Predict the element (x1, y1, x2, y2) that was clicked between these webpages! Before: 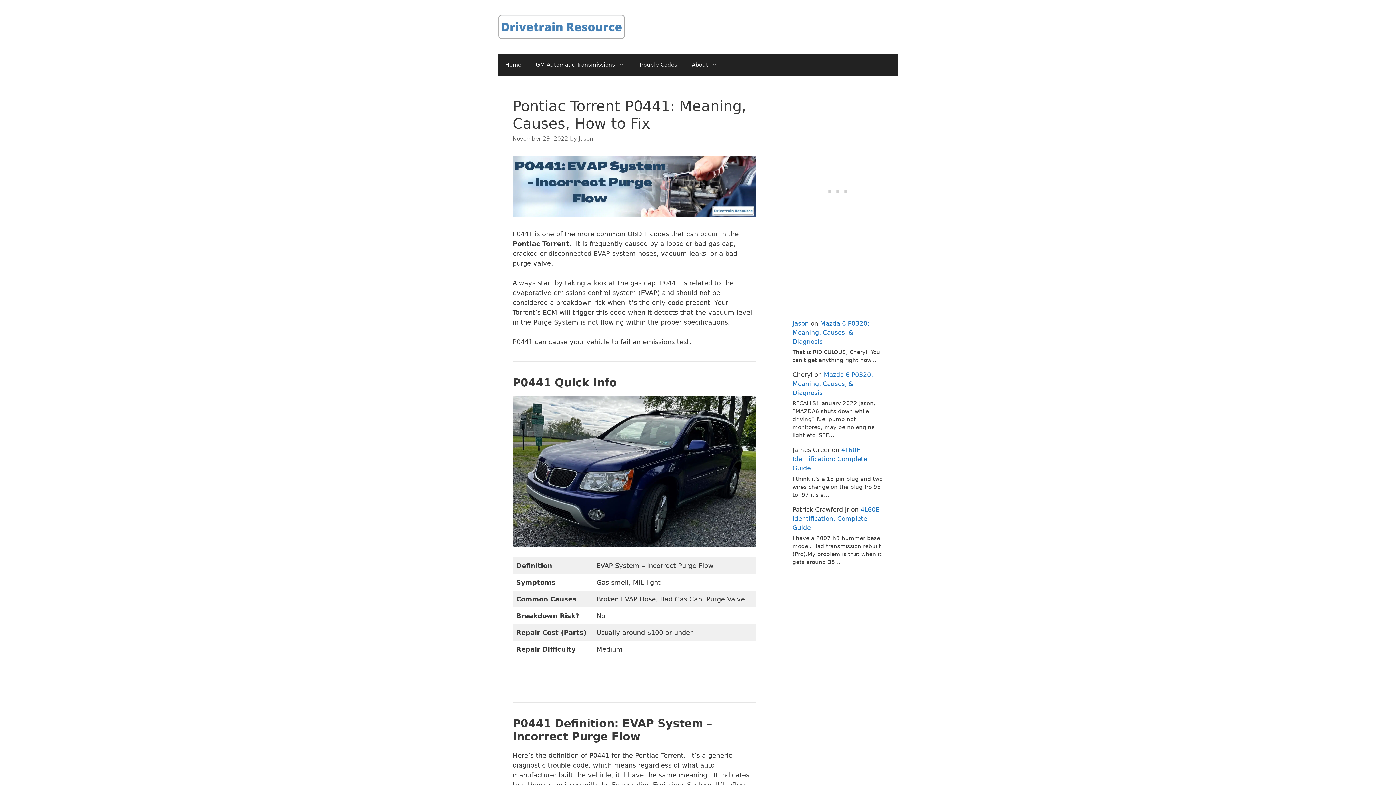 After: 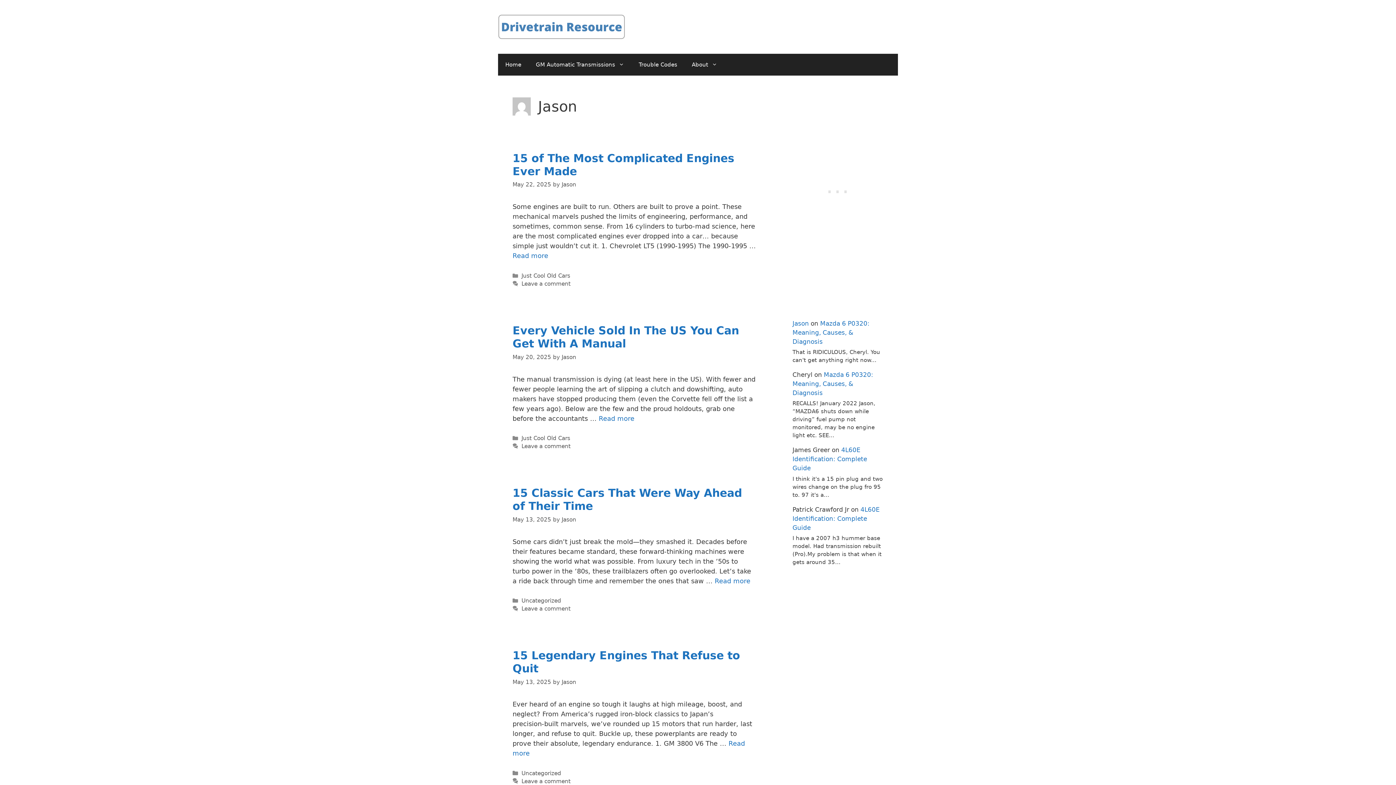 Action: label: Jason bbox: (792, 98, 809, 105)